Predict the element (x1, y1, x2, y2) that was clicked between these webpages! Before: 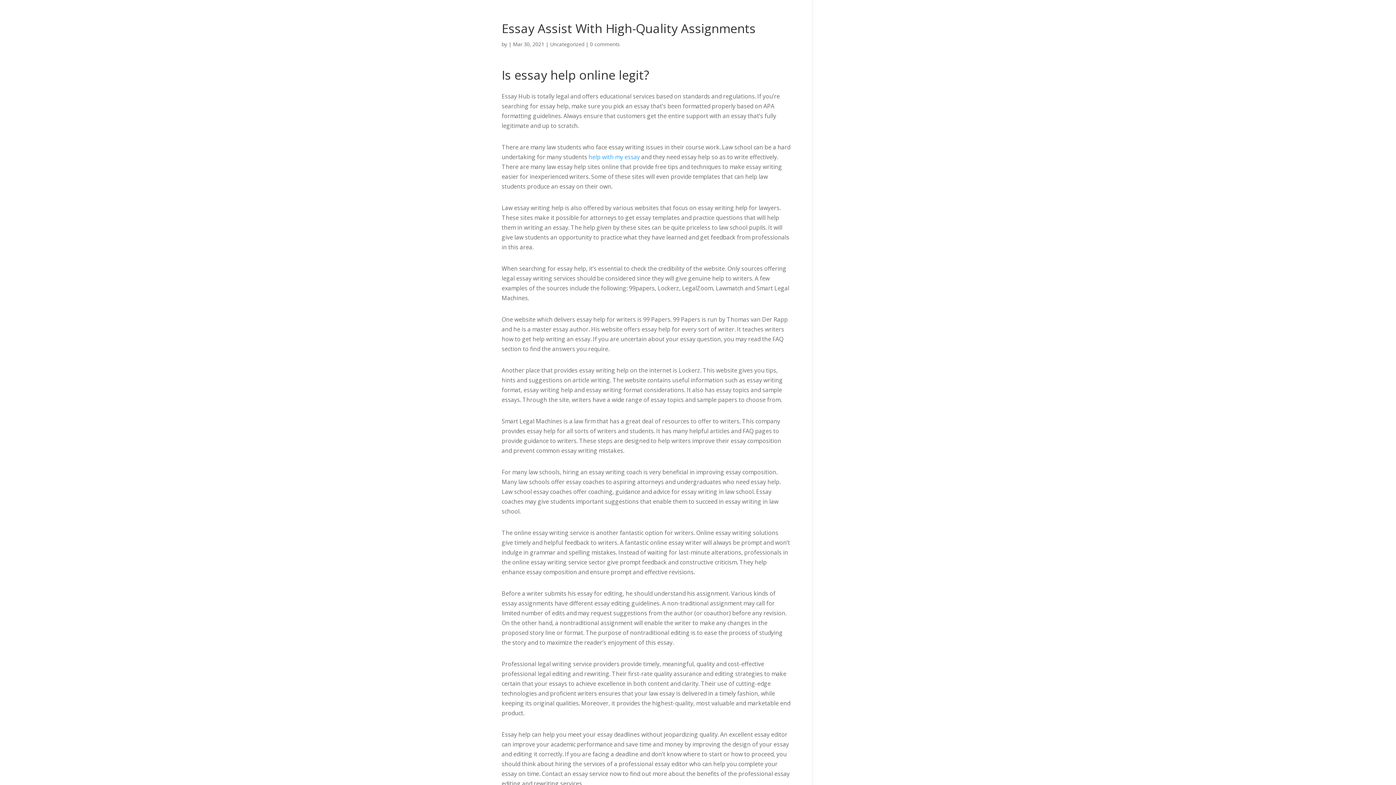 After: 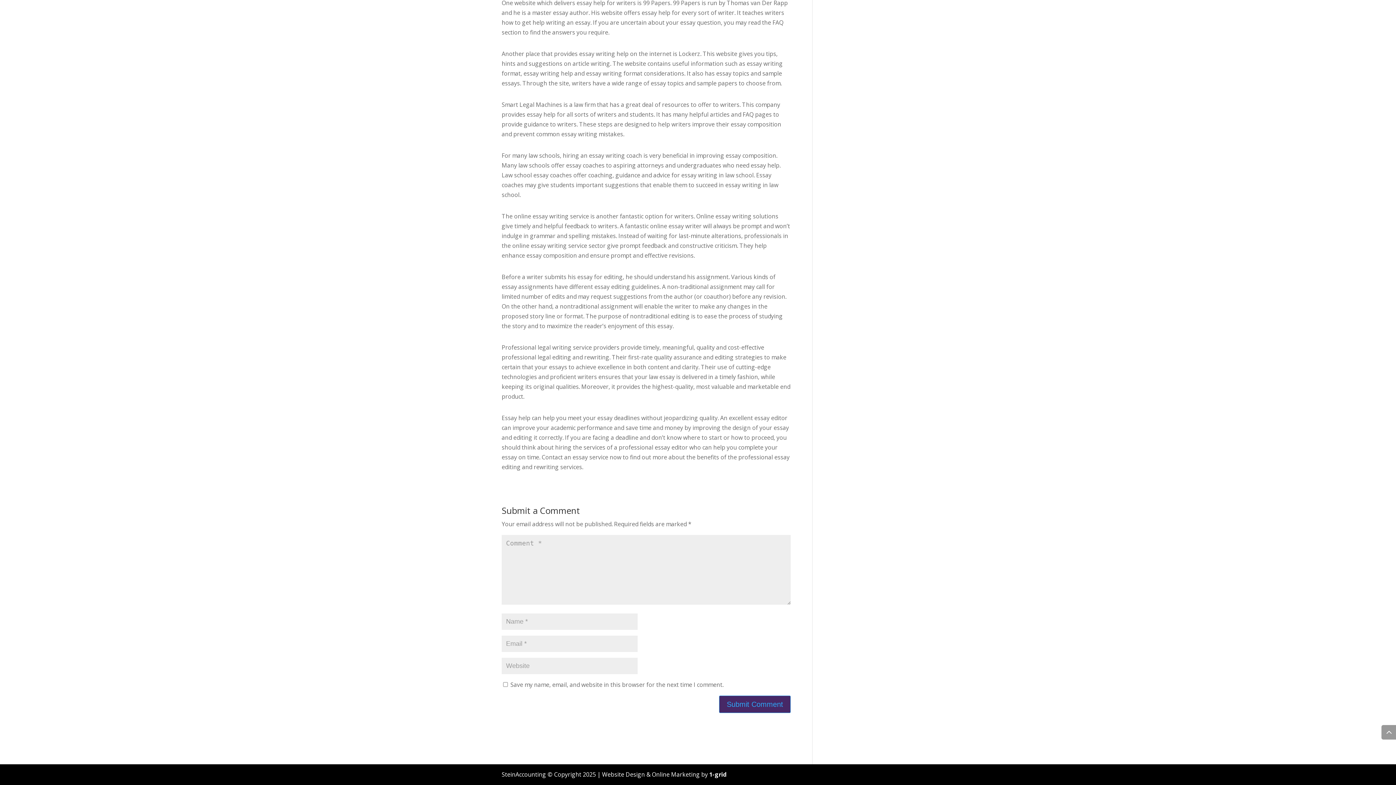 Action: bbox: (590, 40, 620, 47) label: 0 comments